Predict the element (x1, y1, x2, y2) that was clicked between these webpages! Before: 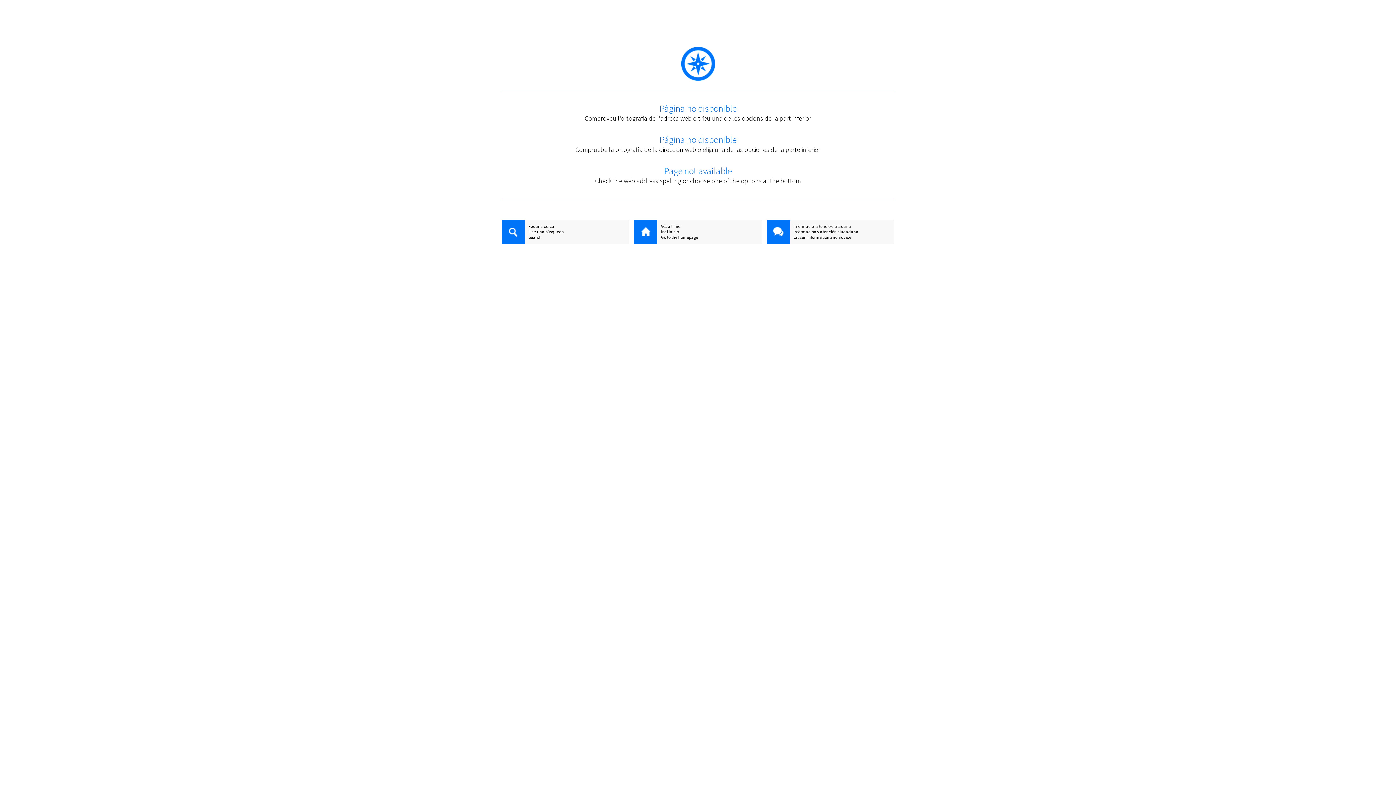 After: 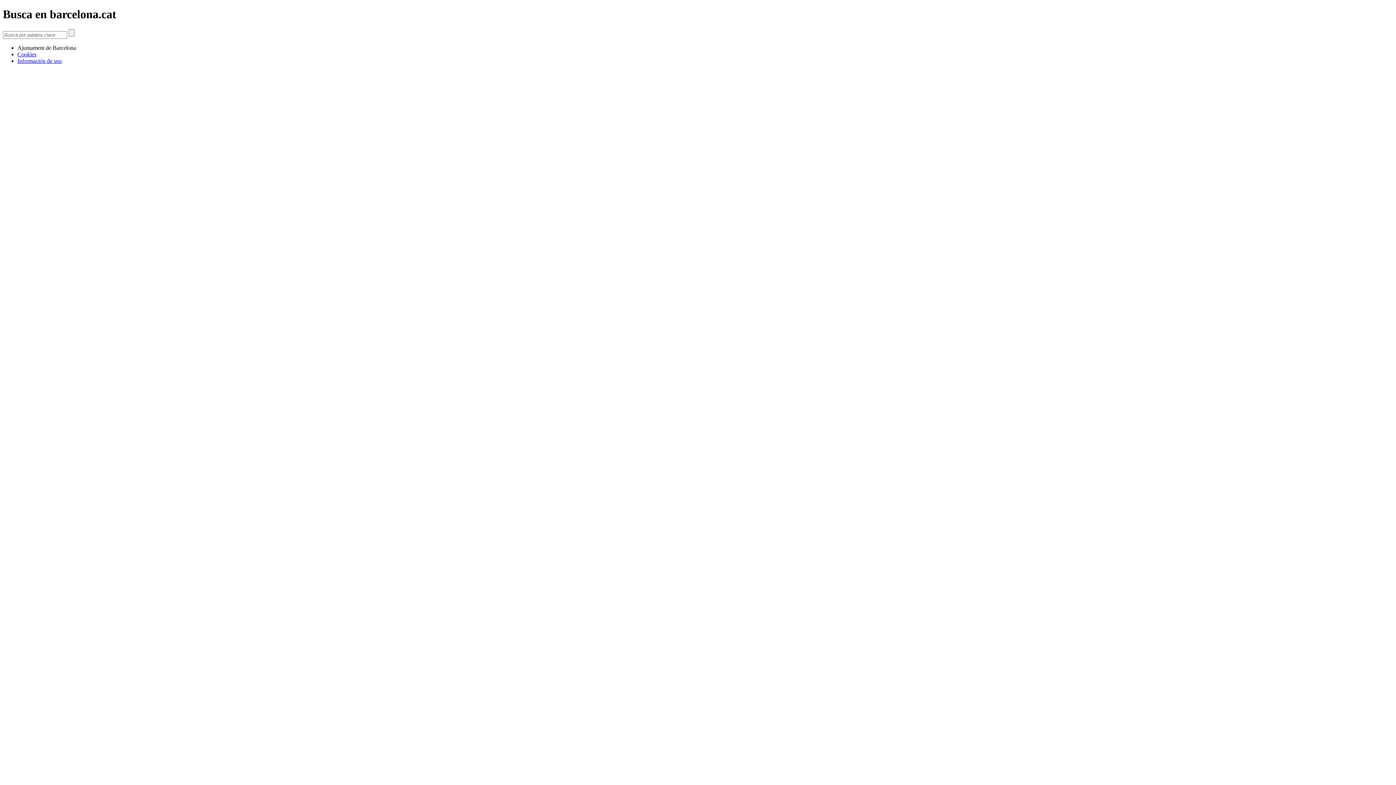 Action: bbox: (501, 229, 629, 234) label: Haz una búsqueda